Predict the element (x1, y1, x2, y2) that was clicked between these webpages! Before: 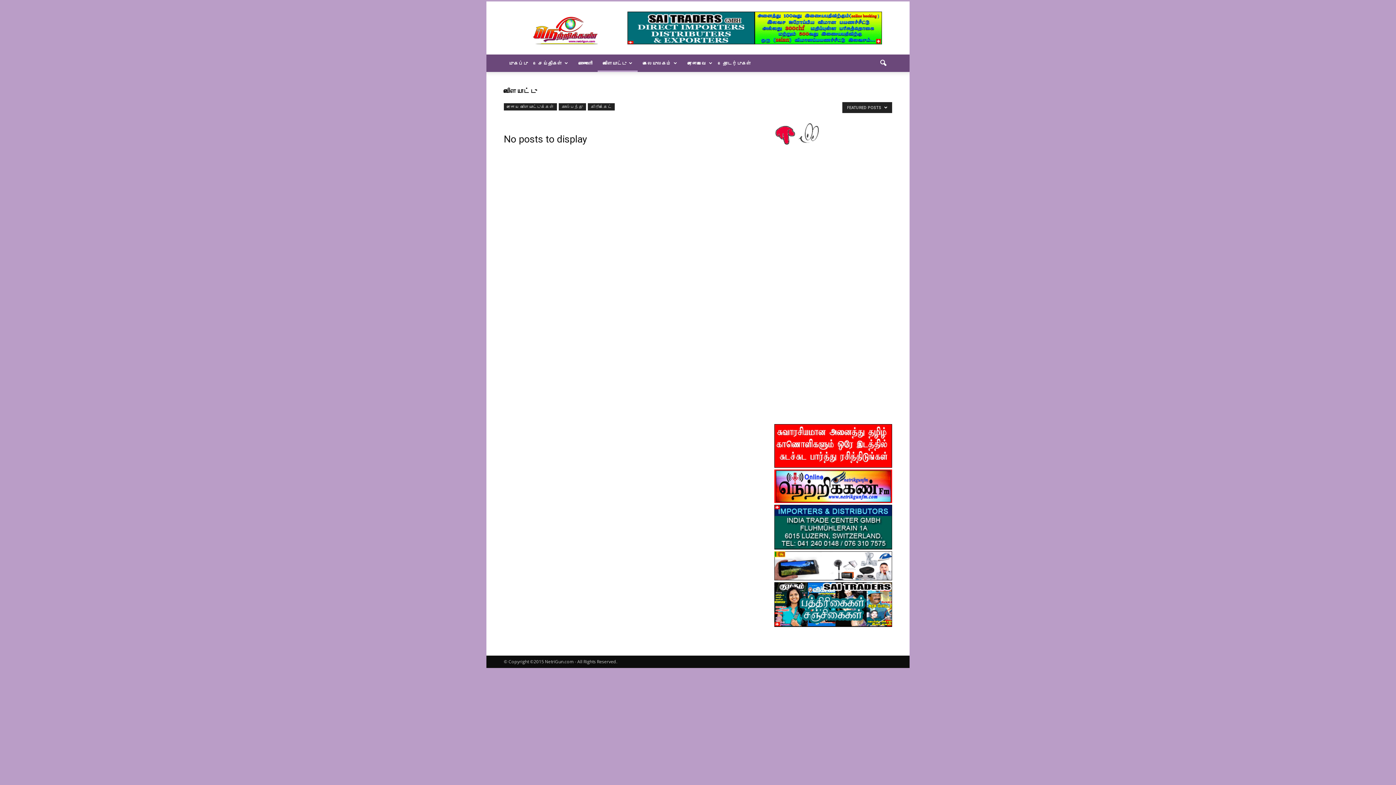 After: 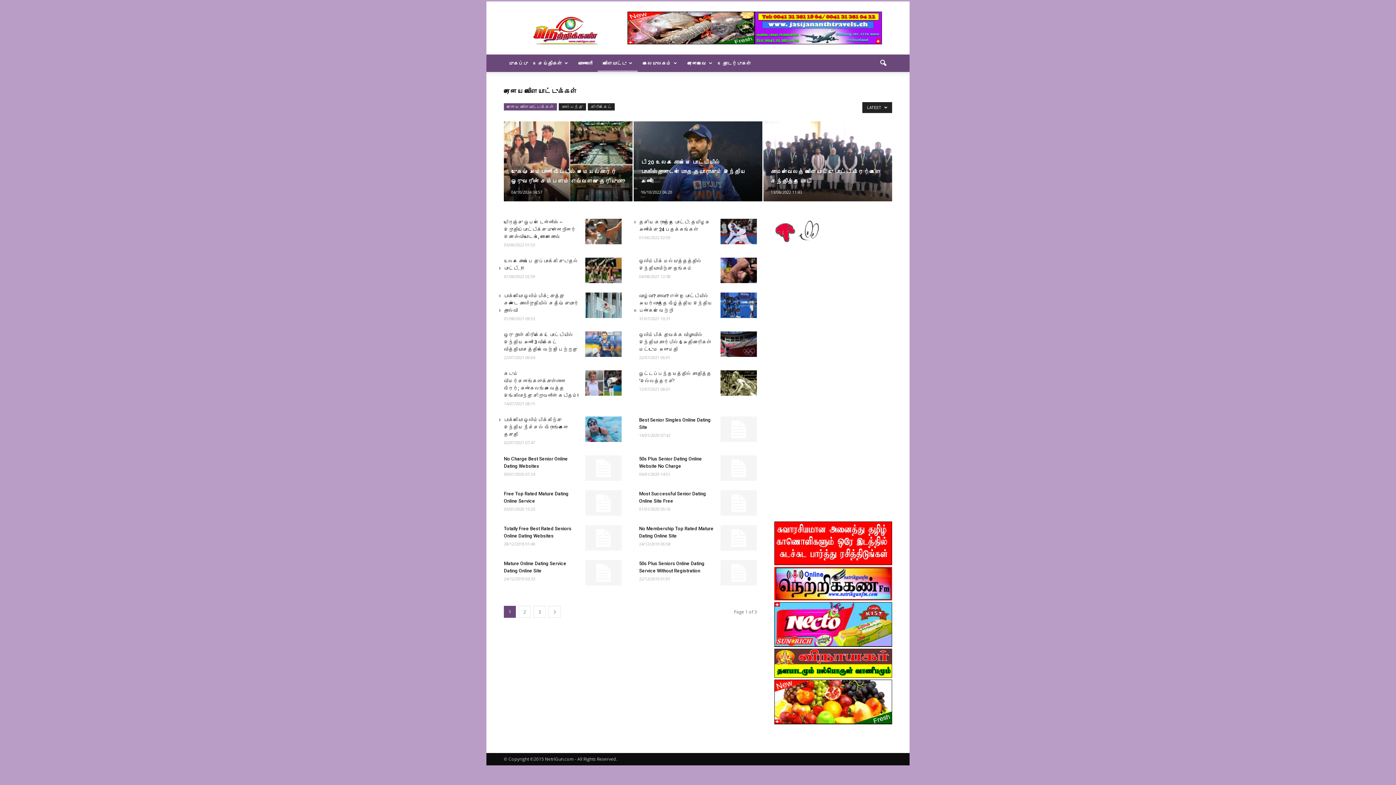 Action: bbox: (504, 103, 557, 110) label: ஏனைய விளையாட்டுக்கள்